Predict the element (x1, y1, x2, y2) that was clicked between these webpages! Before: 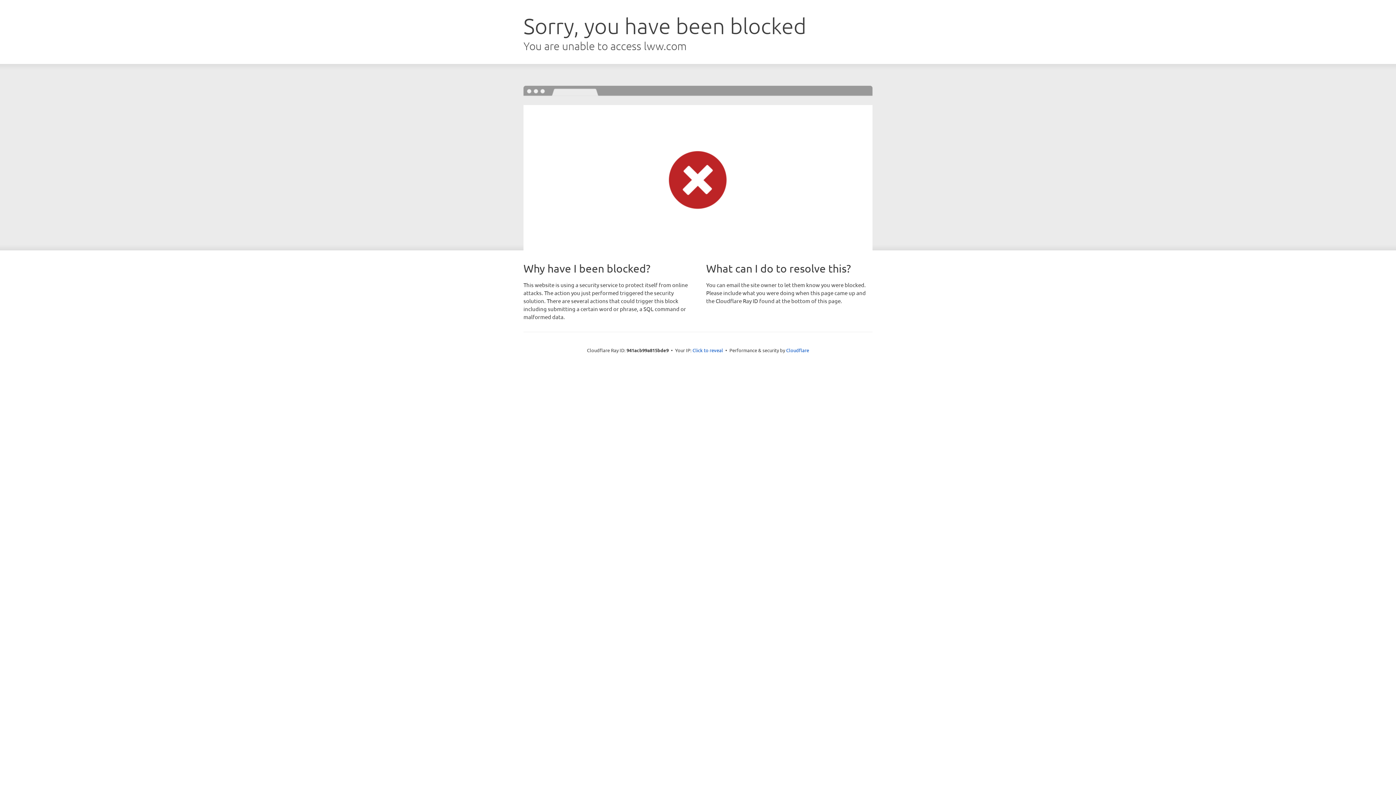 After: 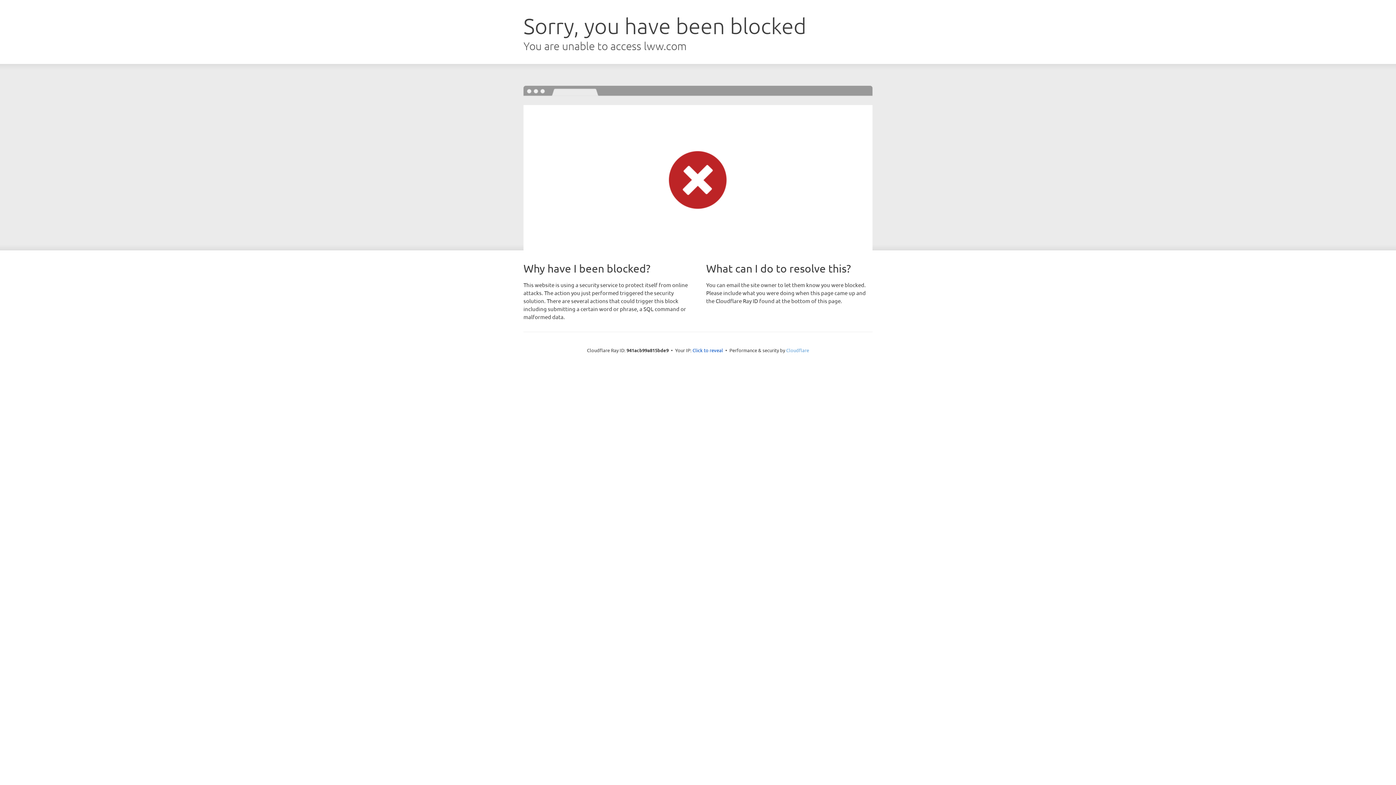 Action: bbox: (786, 347, 809, 353) label: Cloudflare